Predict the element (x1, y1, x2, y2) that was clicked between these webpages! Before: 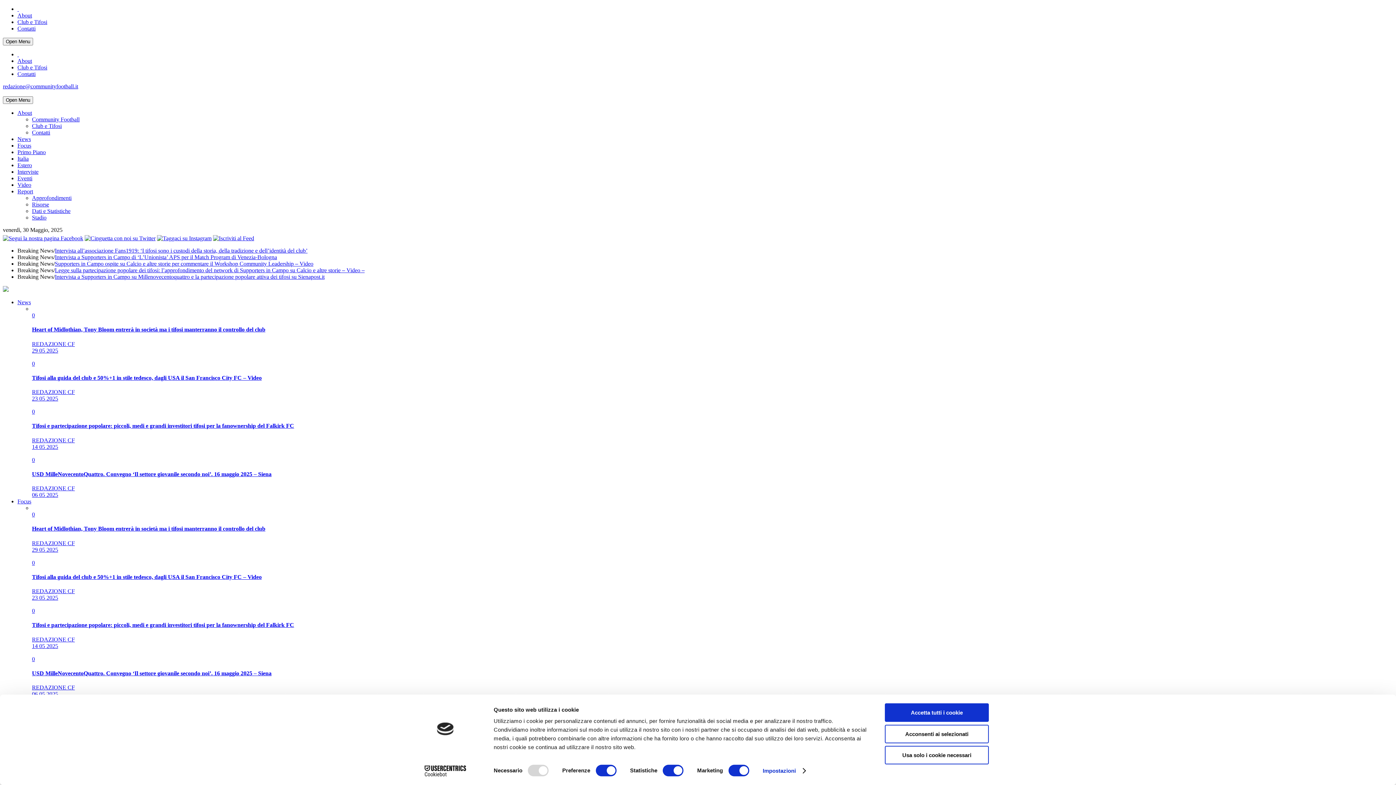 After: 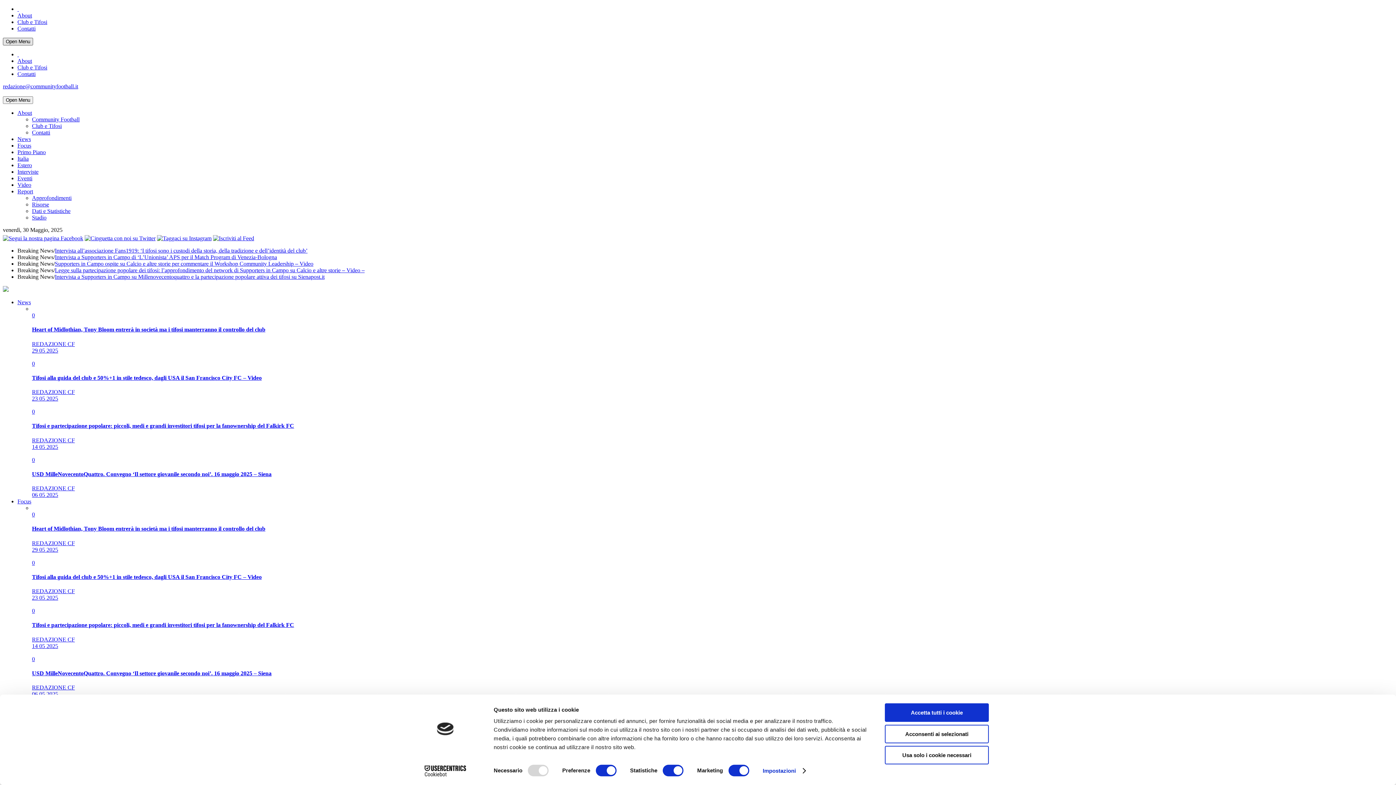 Action: bbox: (2, 37, 33, 45) label: Open Menu